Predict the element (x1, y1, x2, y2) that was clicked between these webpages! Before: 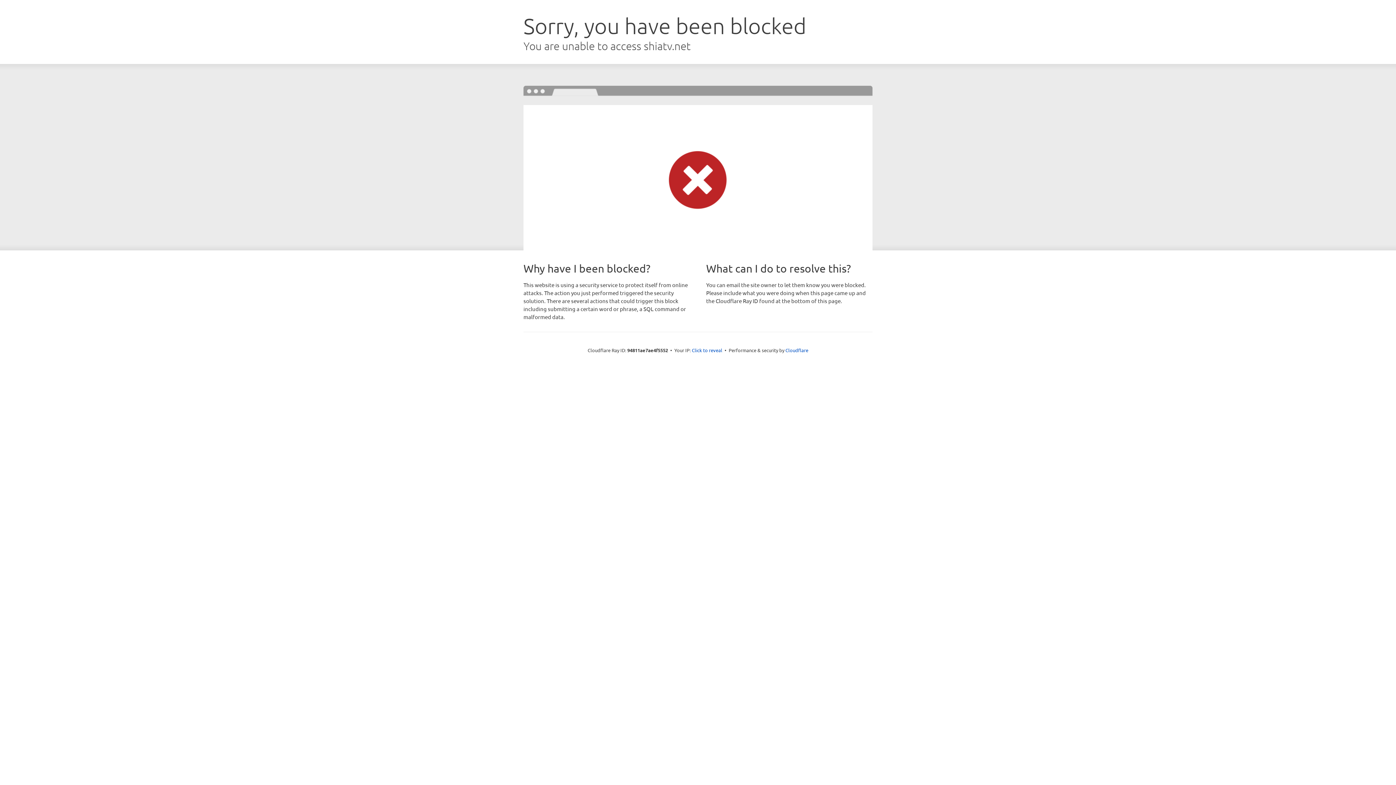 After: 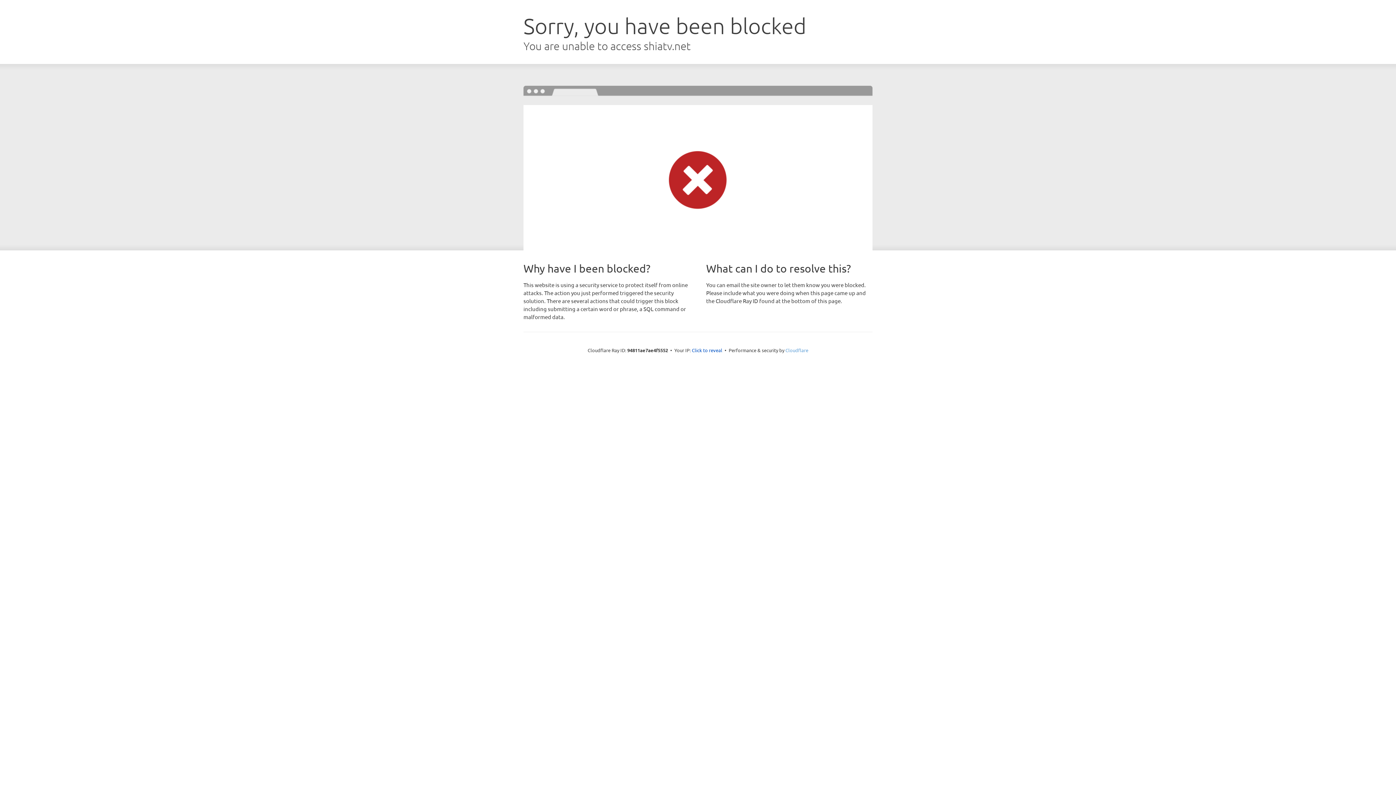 Action: bbox: (785, 347, 808, 353) label: Cloudflare